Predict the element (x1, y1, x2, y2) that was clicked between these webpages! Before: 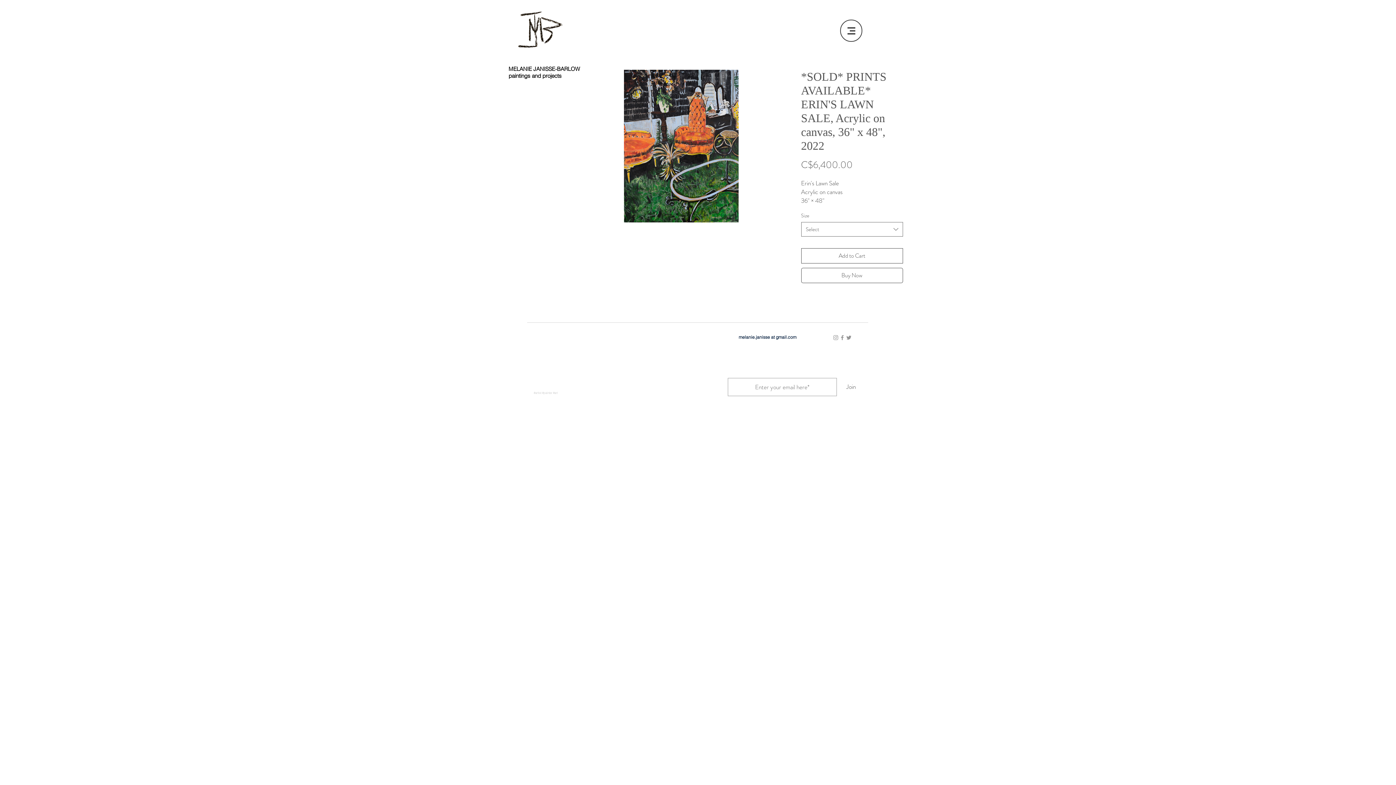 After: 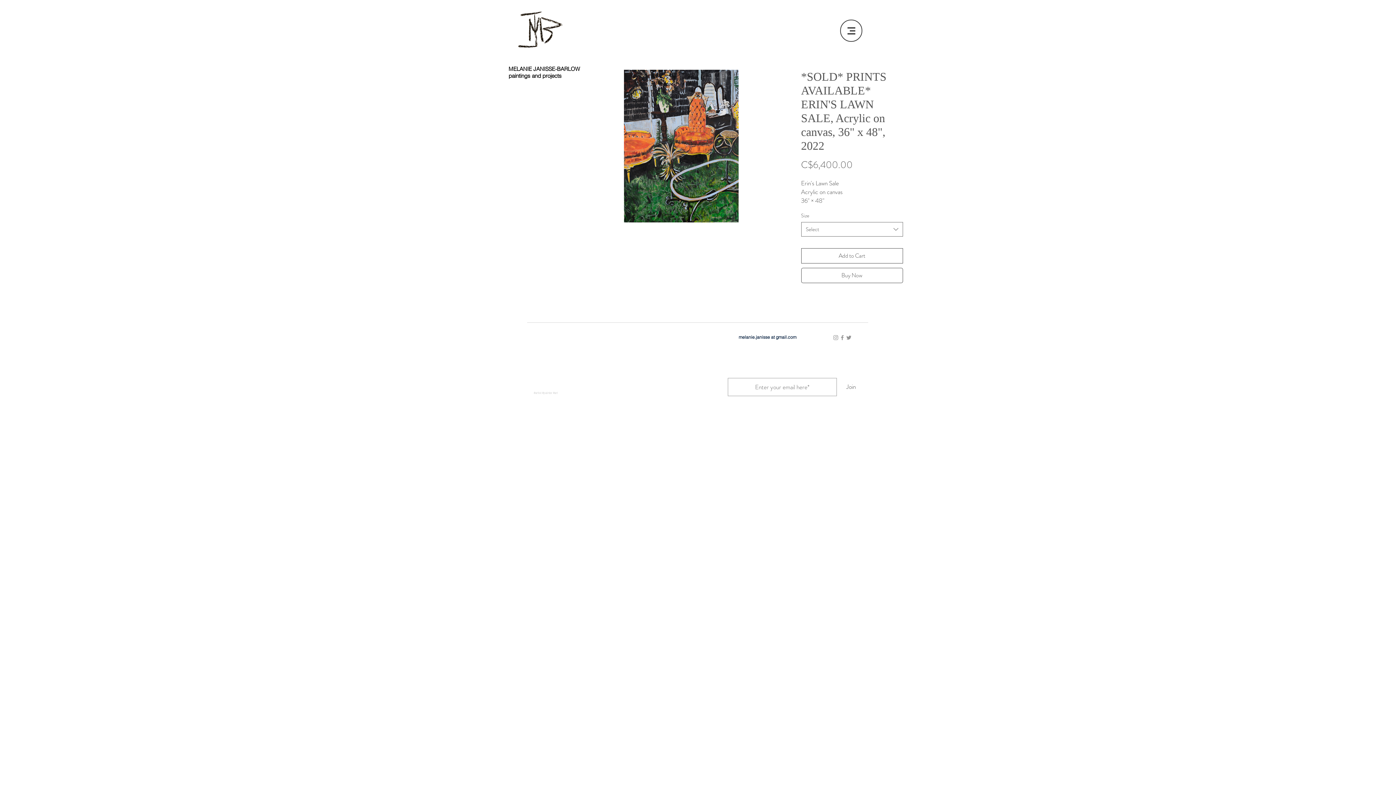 Action: bbox: (845, 334, 852, 341) label: Twitter